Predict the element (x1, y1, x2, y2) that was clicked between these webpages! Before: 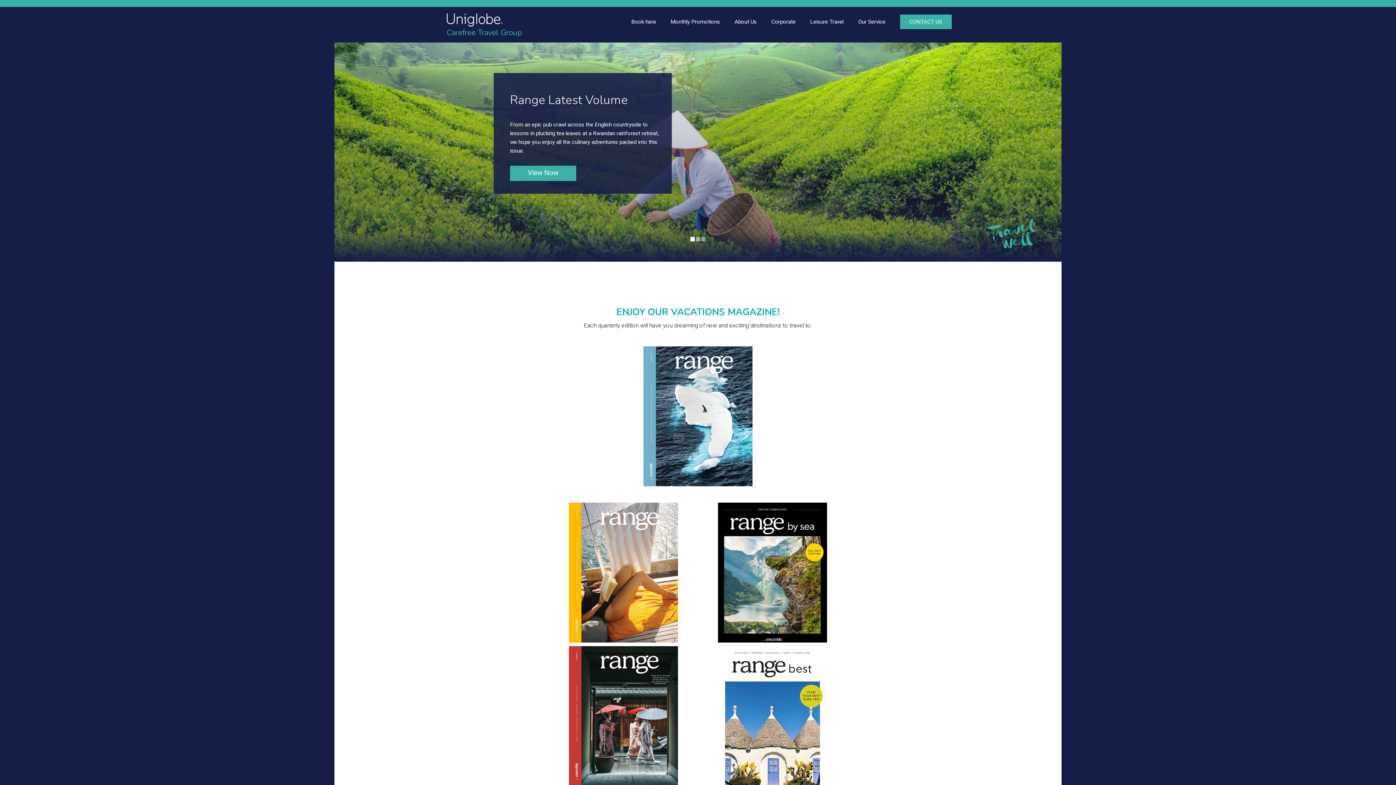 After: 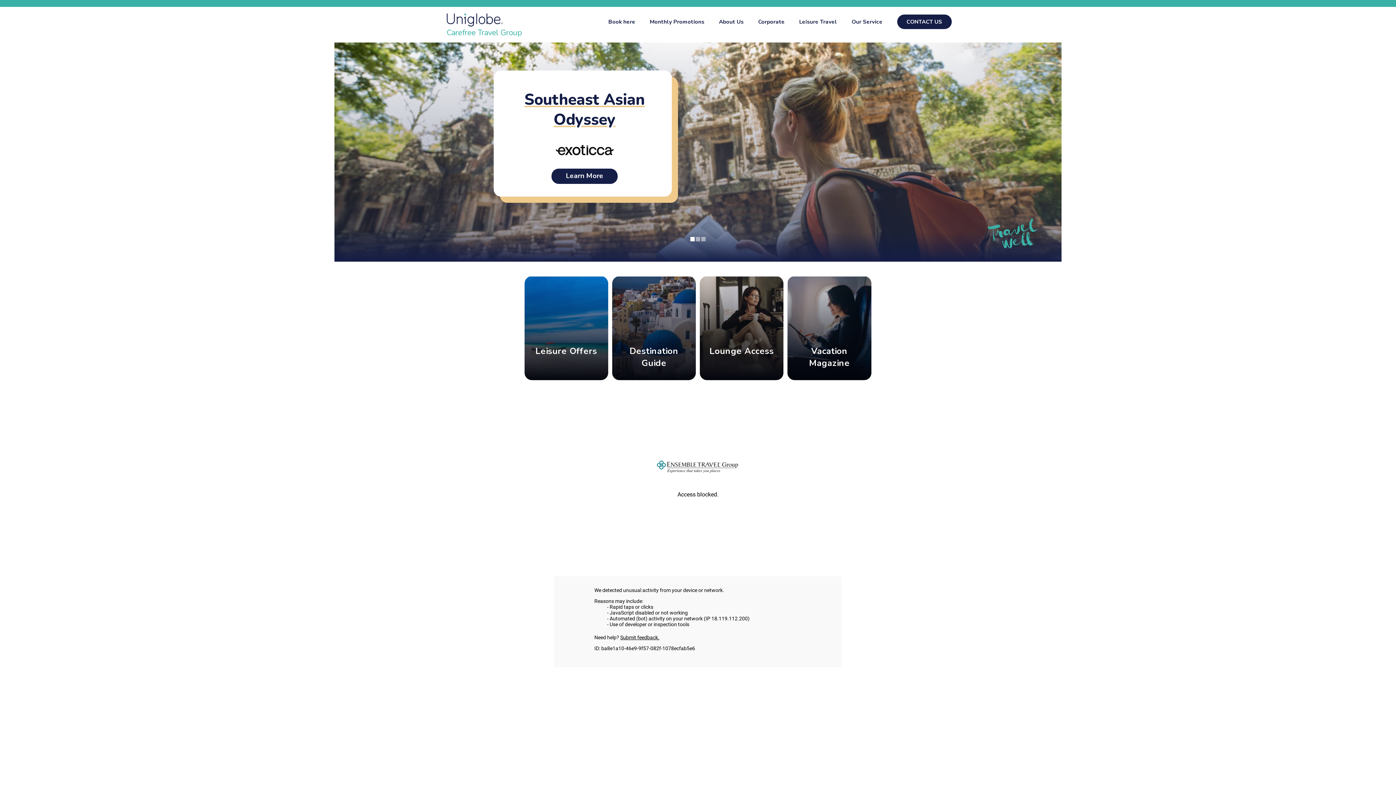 Action: label: Book here bbox: (631, 17, 656, 26)